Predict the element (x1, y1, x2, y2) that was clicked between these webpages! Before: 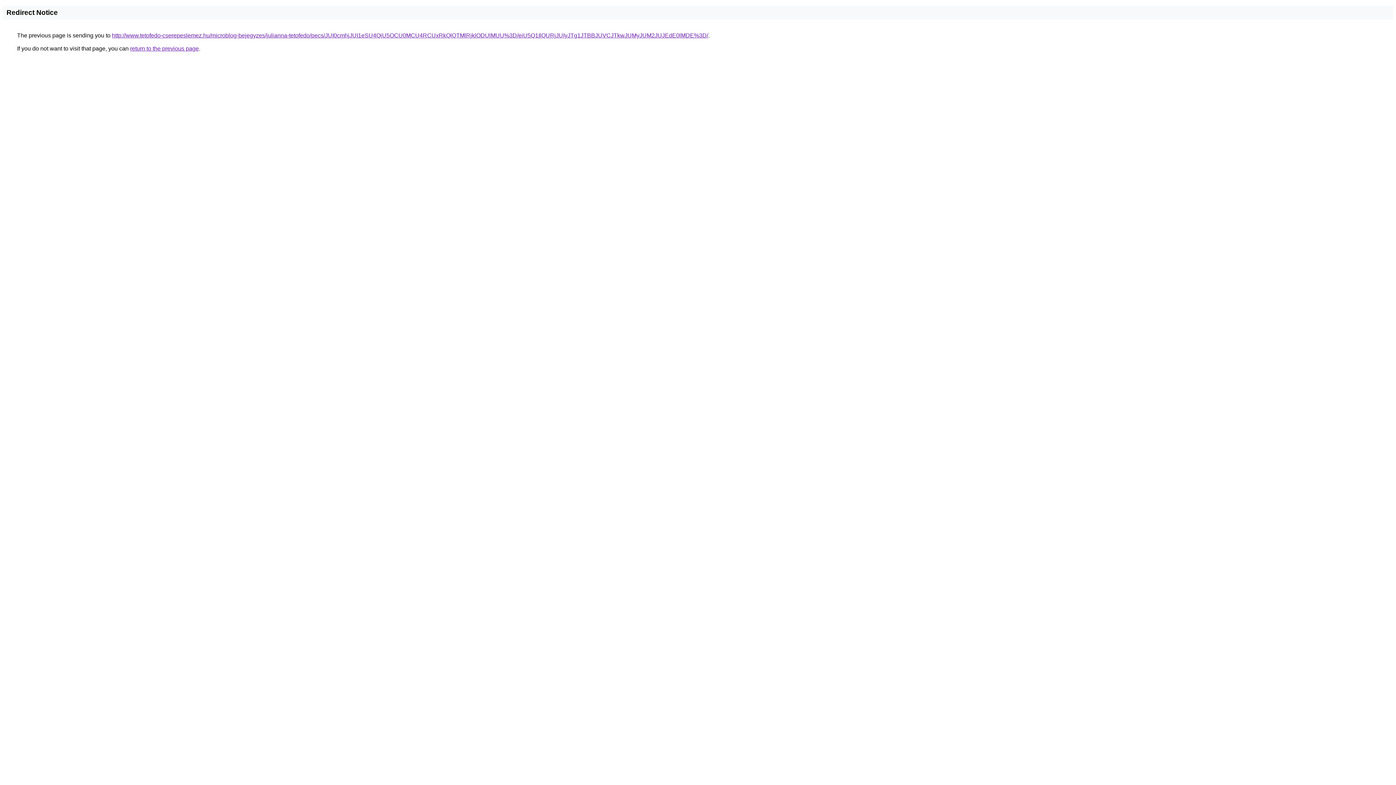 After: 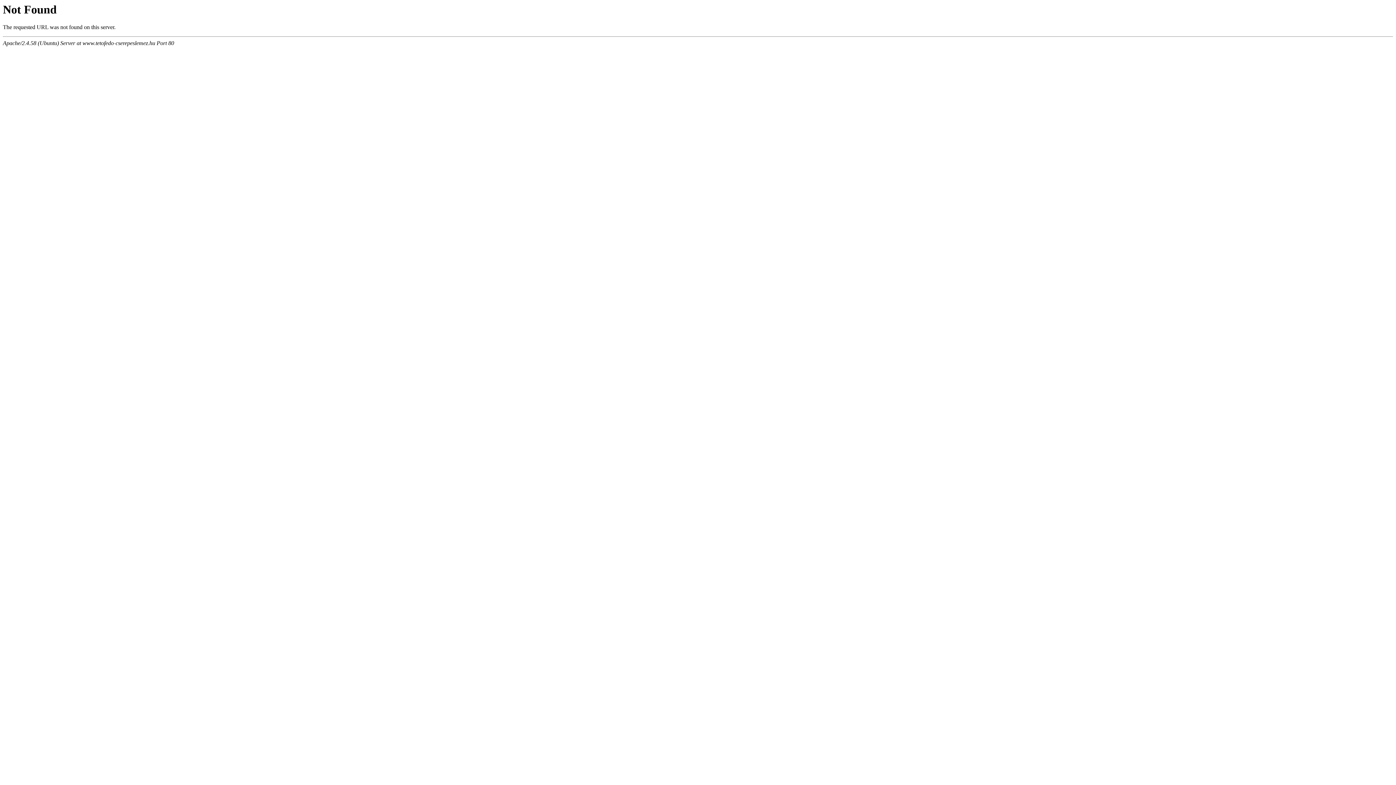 Action: label: http://www.tetofedo-cserepeslemez.hu/microblog-bejegyzes/julianna-tetofedo/pecs/JUI0cmhjJUI1eSU4QiU5OCU0MCU4RCUxRkQlQTMlRjklODUlMUU%3D/eiU5Q1IlQURjJUIyJTg1JTBBJUVCJTkwJUMyJUM2JUJEdE0lMDE%3D/ bbox: (112, 32, 708, 38)